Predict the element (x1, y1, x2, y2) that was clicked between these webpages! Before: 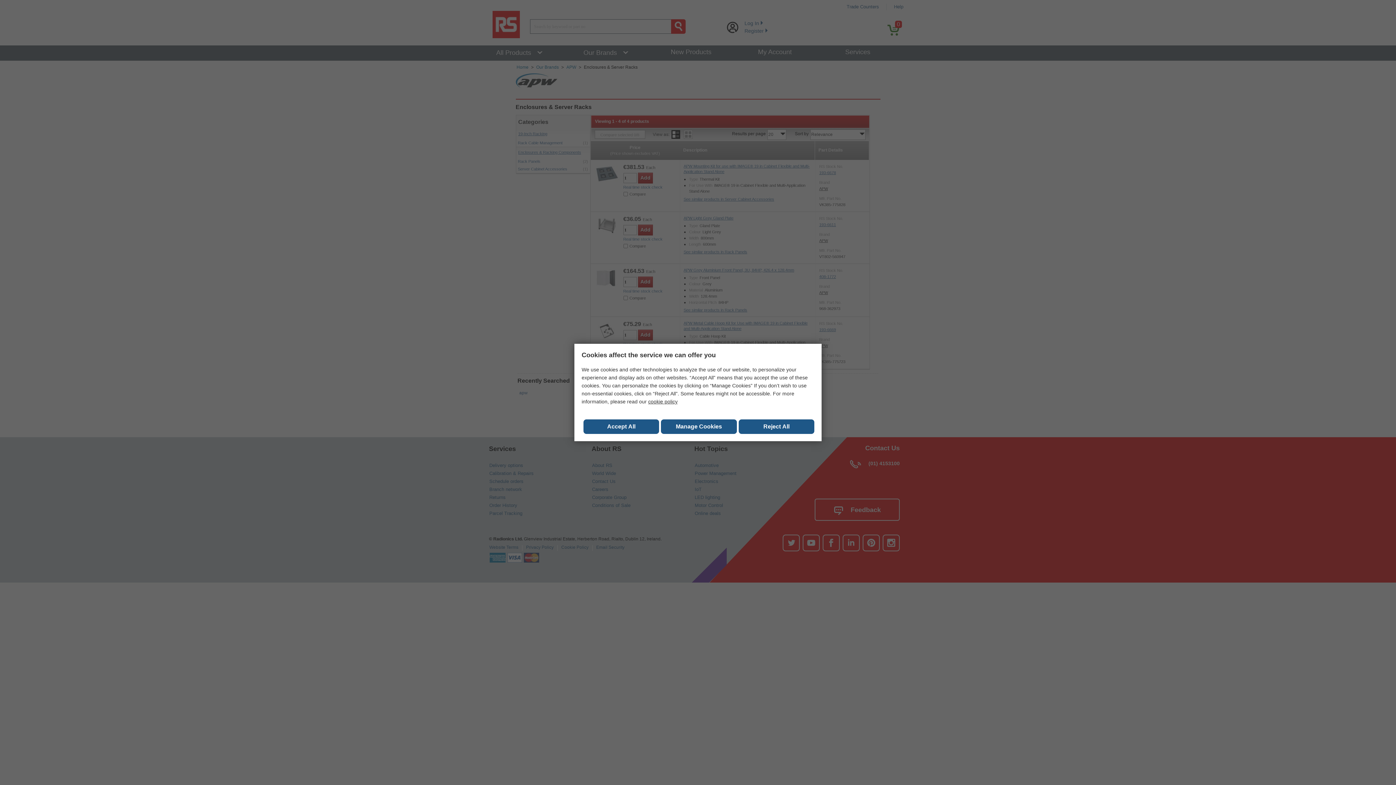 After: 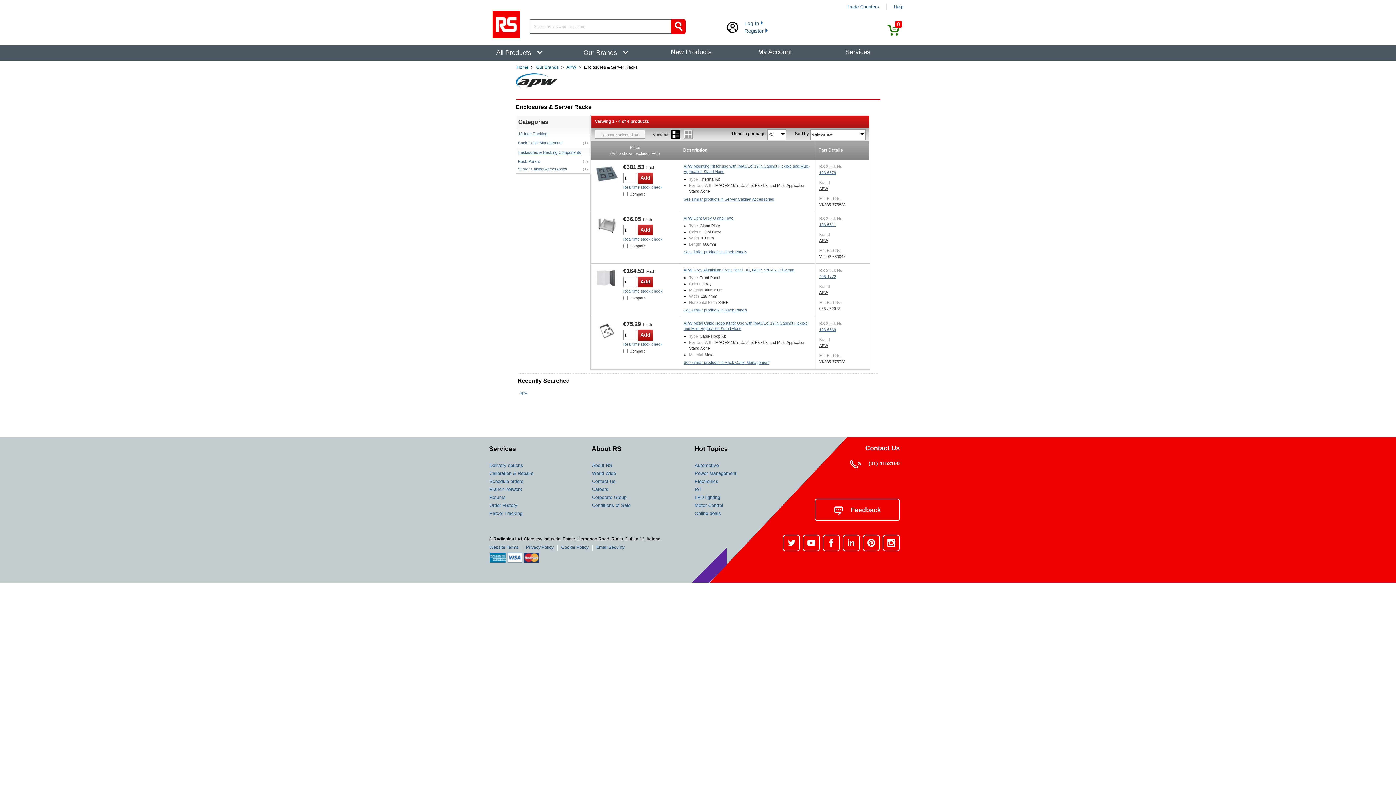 Action: label: Close consent Widget bbox: (583, 419, 659, 434)